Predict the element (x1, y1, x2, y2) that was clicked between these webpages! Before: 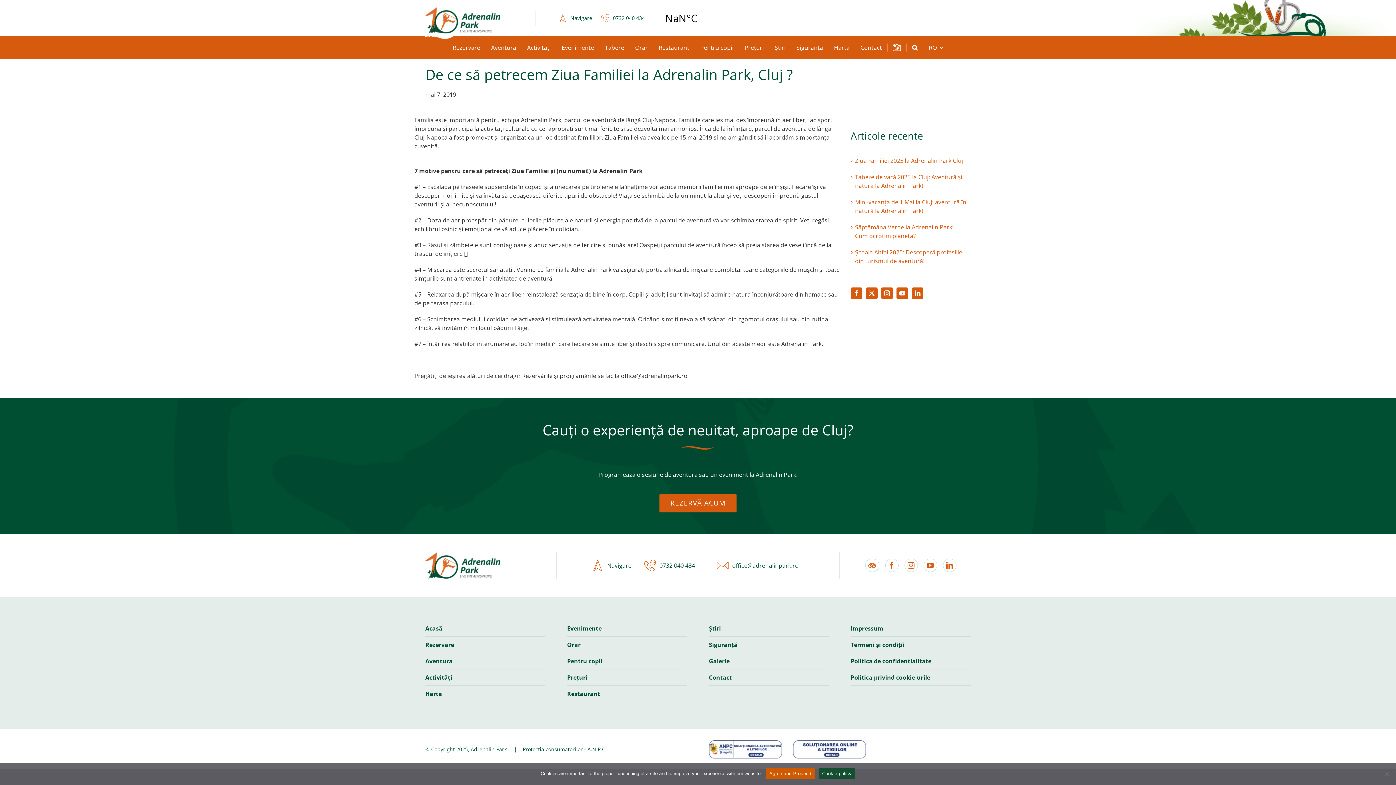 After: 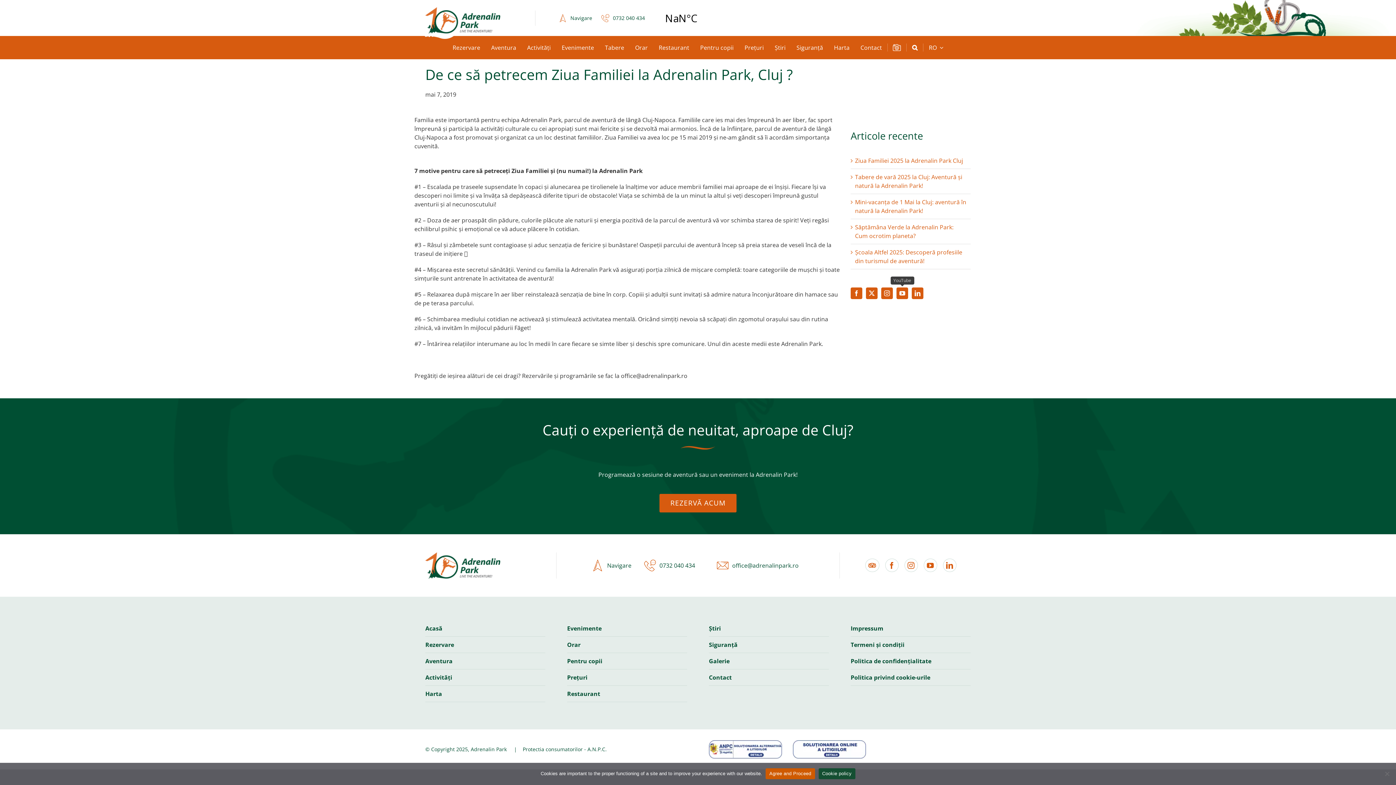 Action: bbox: (896, 287, 908, 299) label: youtube